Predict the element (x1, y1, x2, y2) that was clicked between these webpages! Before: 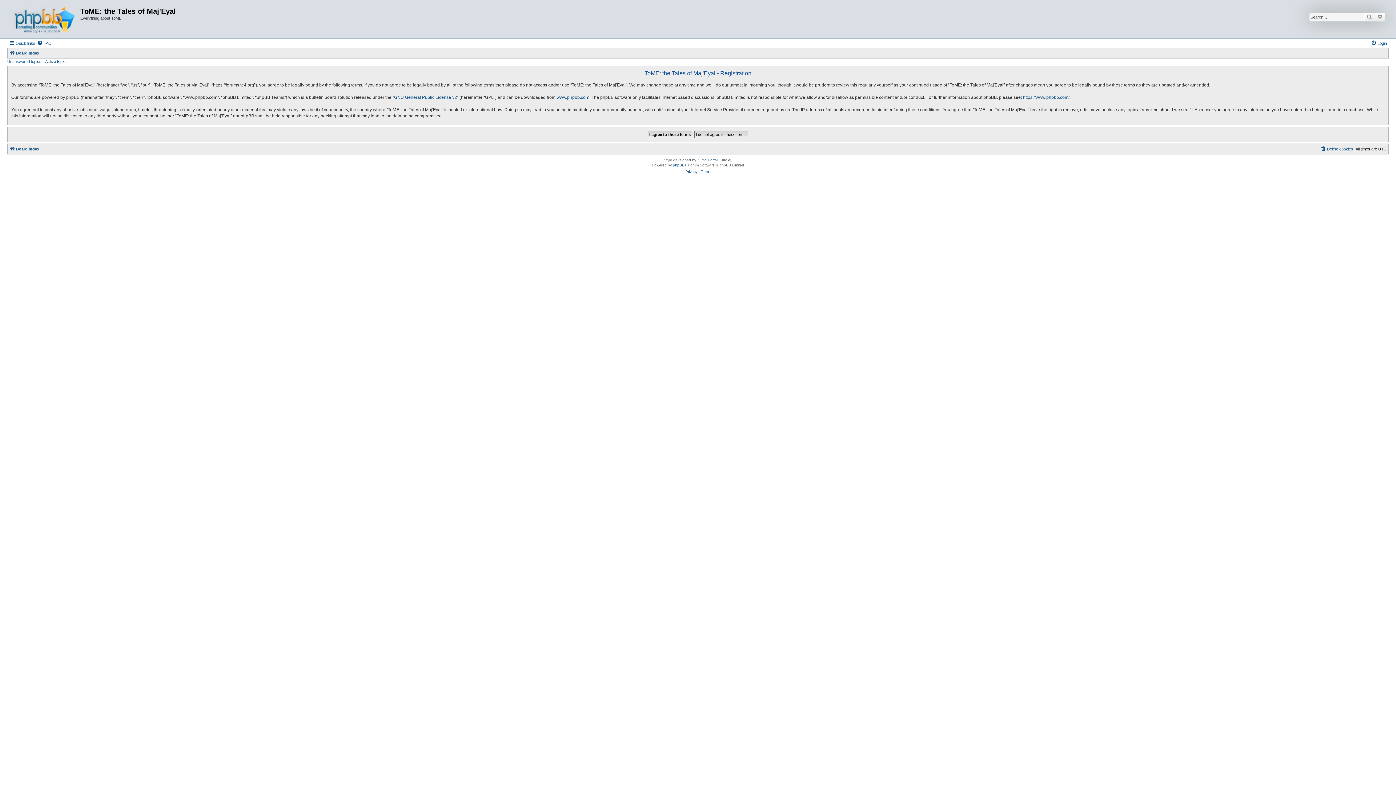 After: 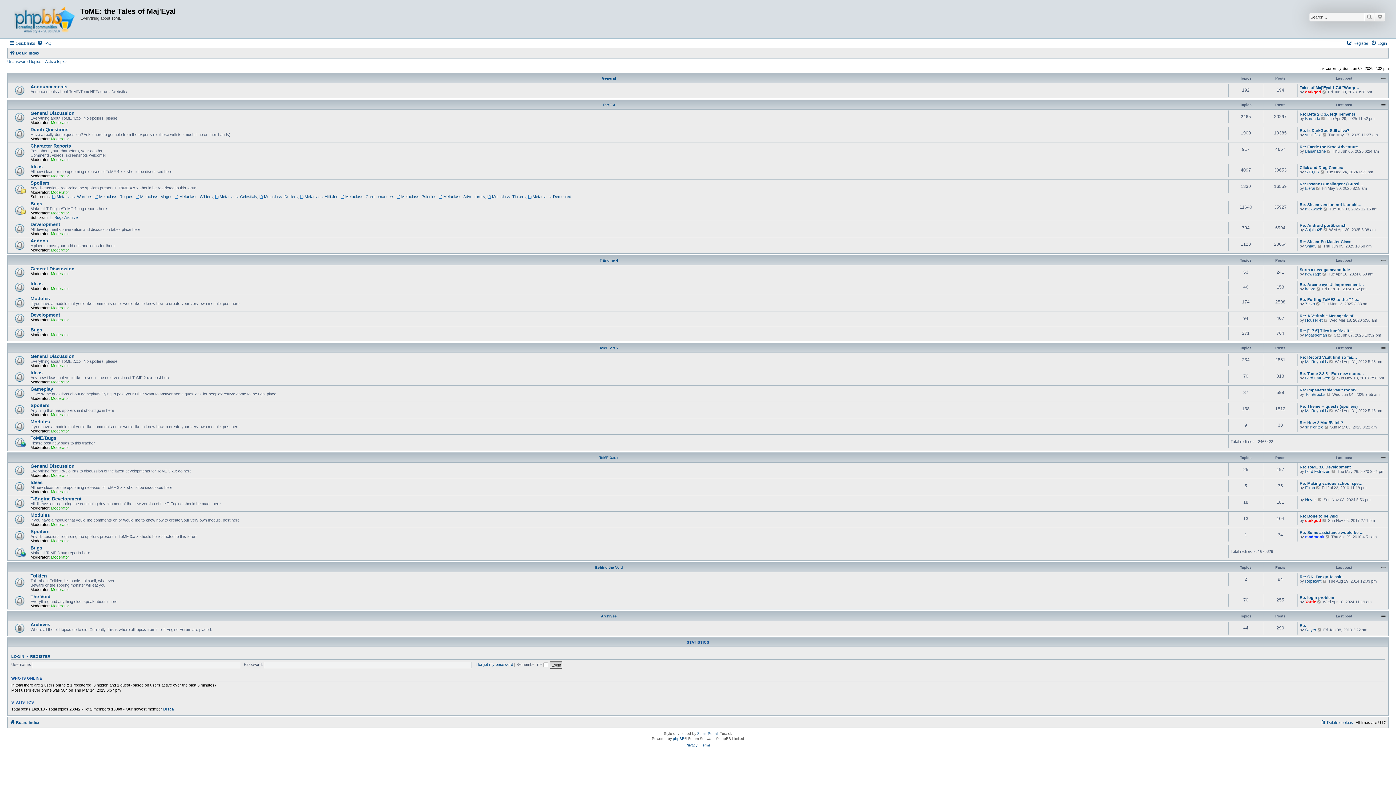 Action: label: Board index bbox: (9, 48, 39, 57)